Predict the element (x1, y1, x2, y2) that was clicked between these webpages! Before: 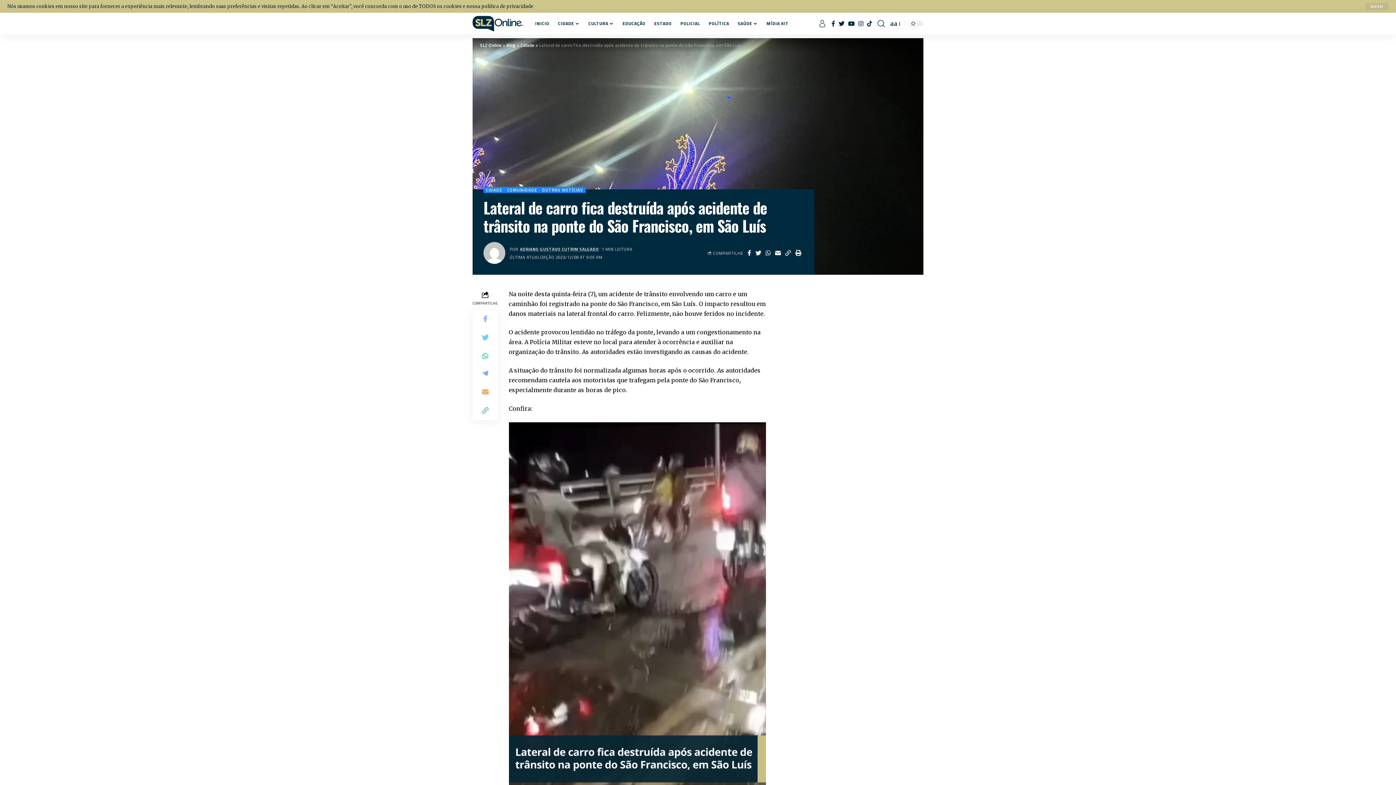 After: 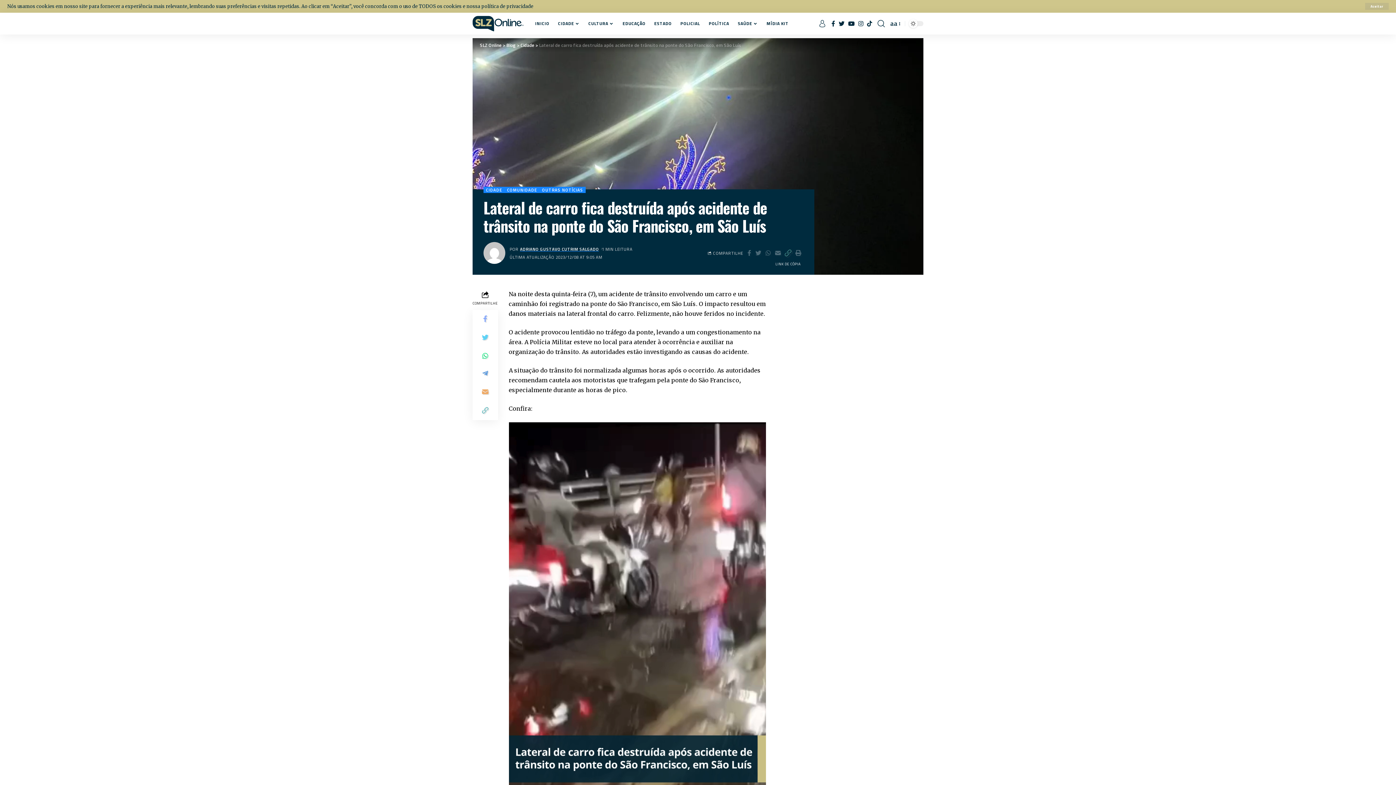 Action: bbox: (783, 248, 793, 258)